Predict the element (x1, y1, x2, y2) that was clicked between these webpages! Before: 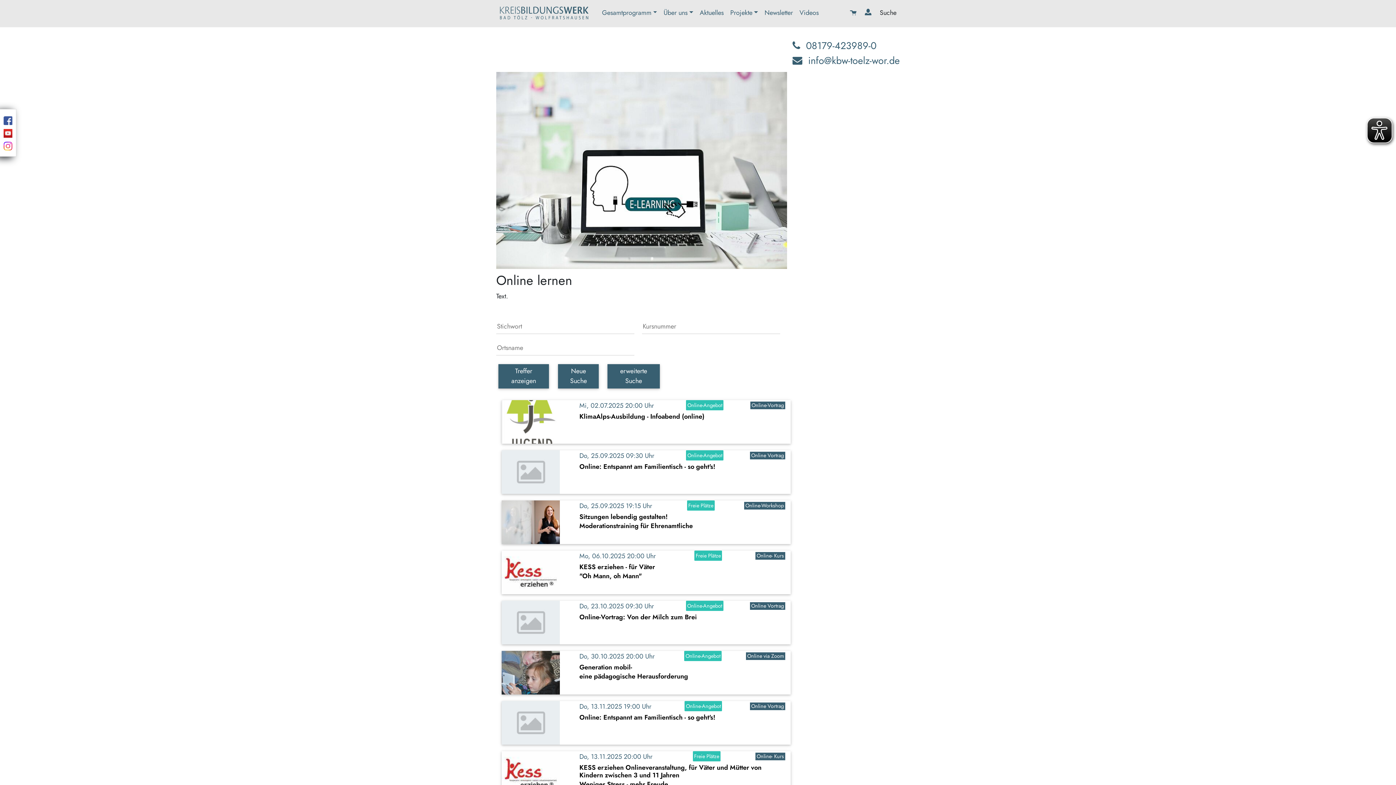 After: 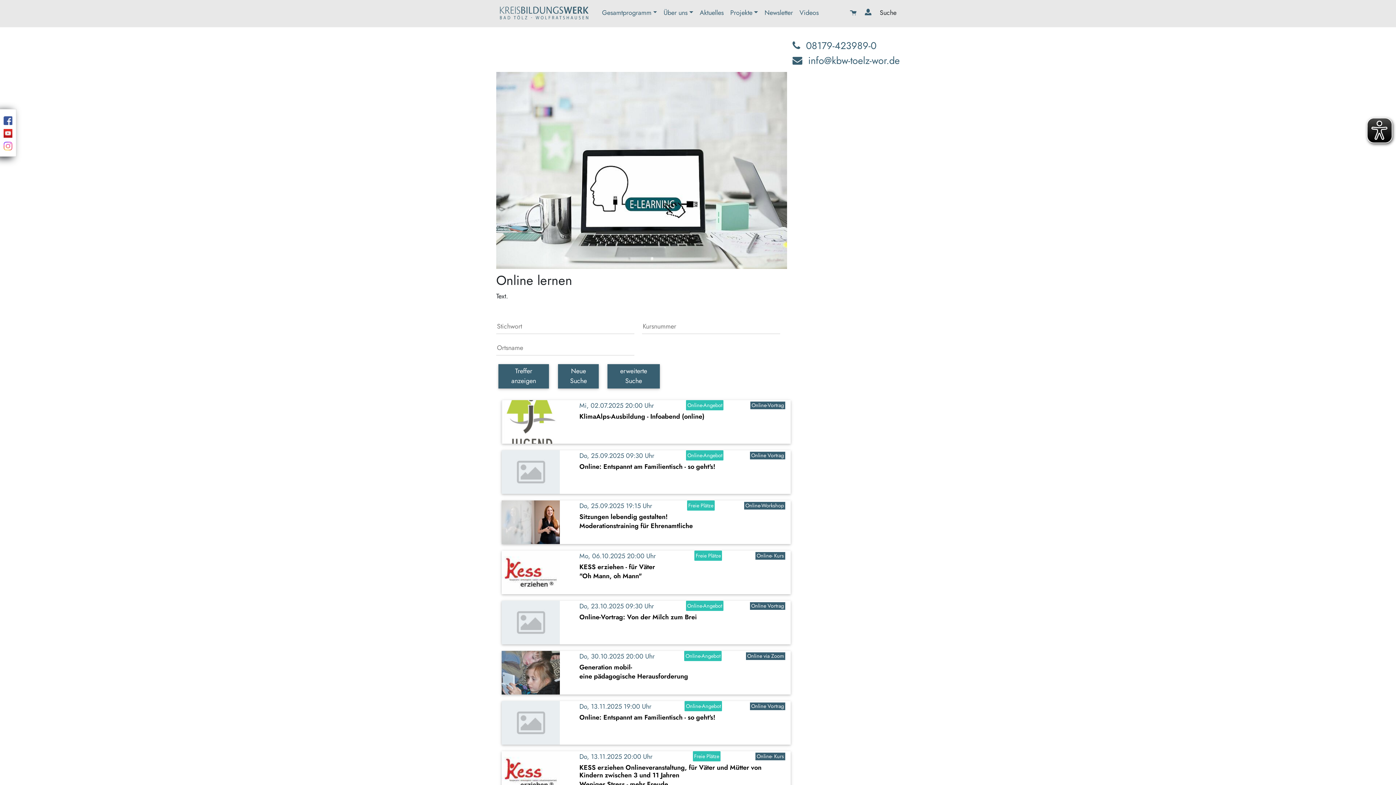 Action: bbox: (3, 140, 12, 150)